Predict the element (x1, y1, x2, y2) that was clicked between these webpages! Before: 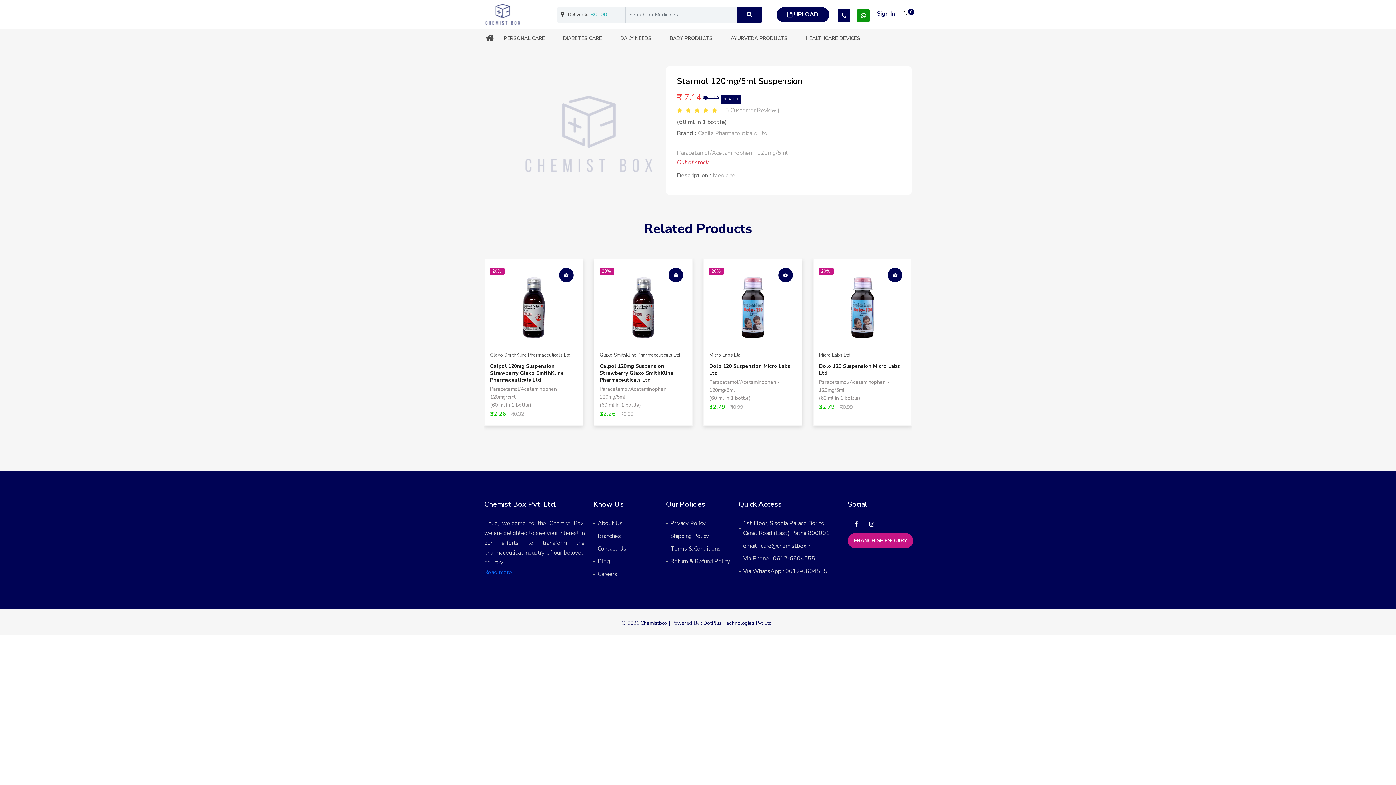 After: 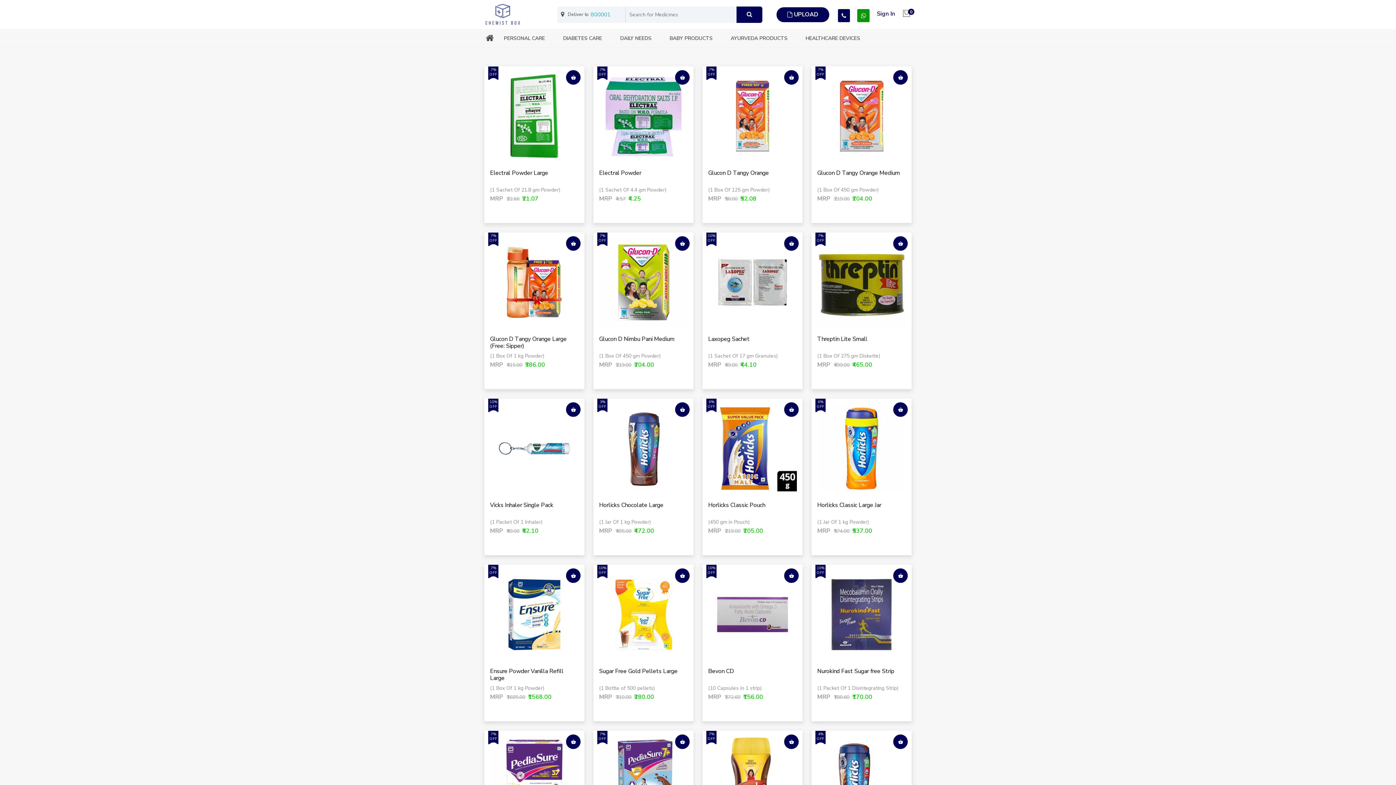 Action: bbox: (620, 29, 651, 47) label: DAILY NEEDS